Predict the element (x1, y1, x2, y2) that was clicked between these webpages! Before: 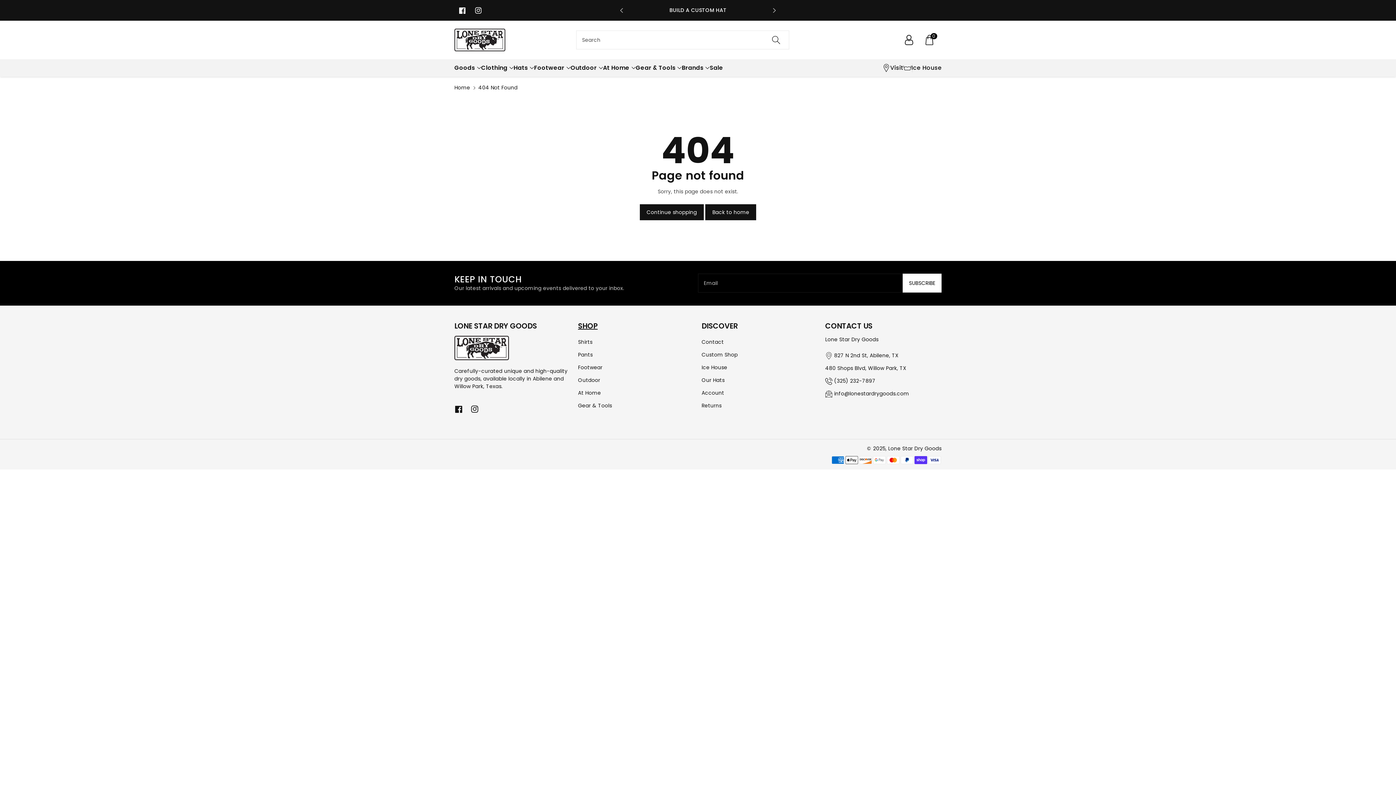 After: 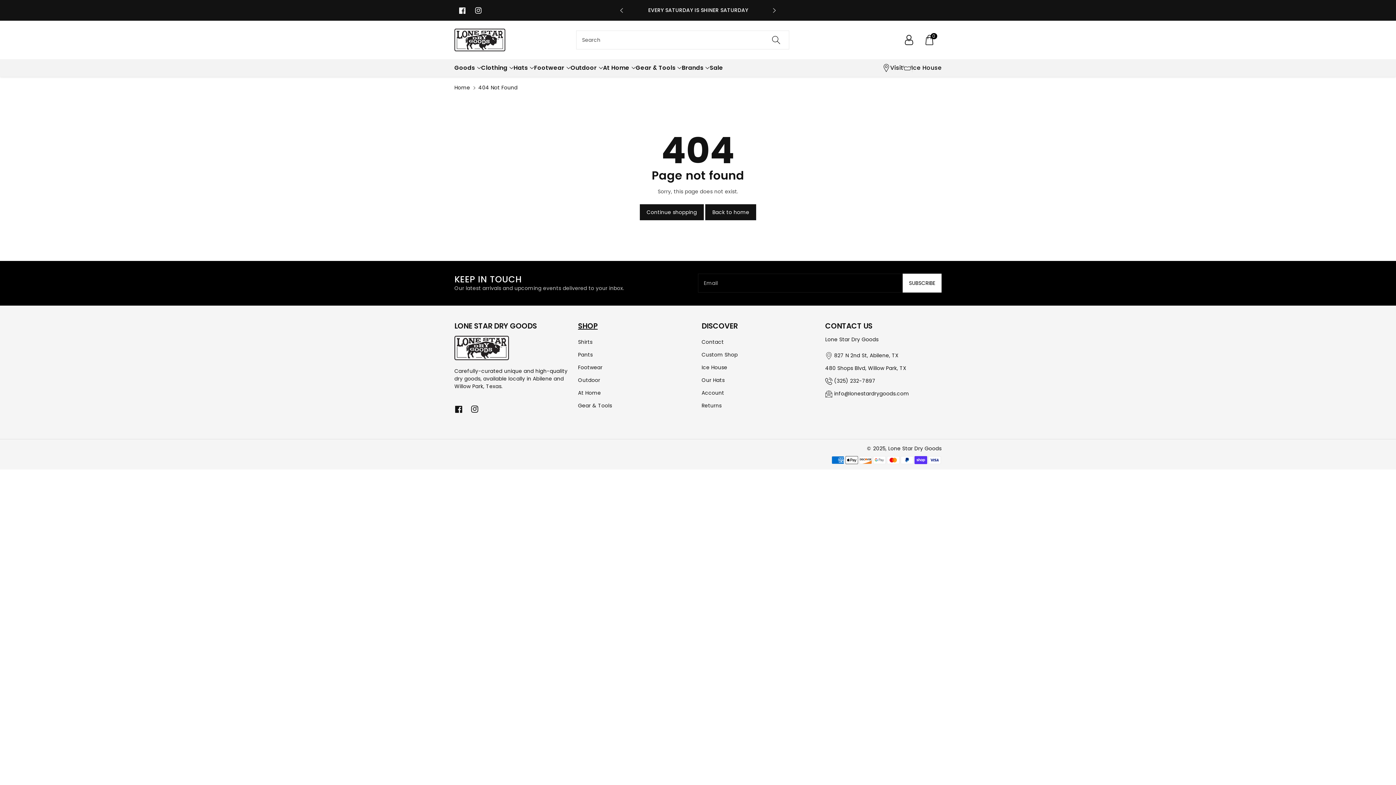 Action: label: DISCOVER bbox: (701, 321, 737, 330)